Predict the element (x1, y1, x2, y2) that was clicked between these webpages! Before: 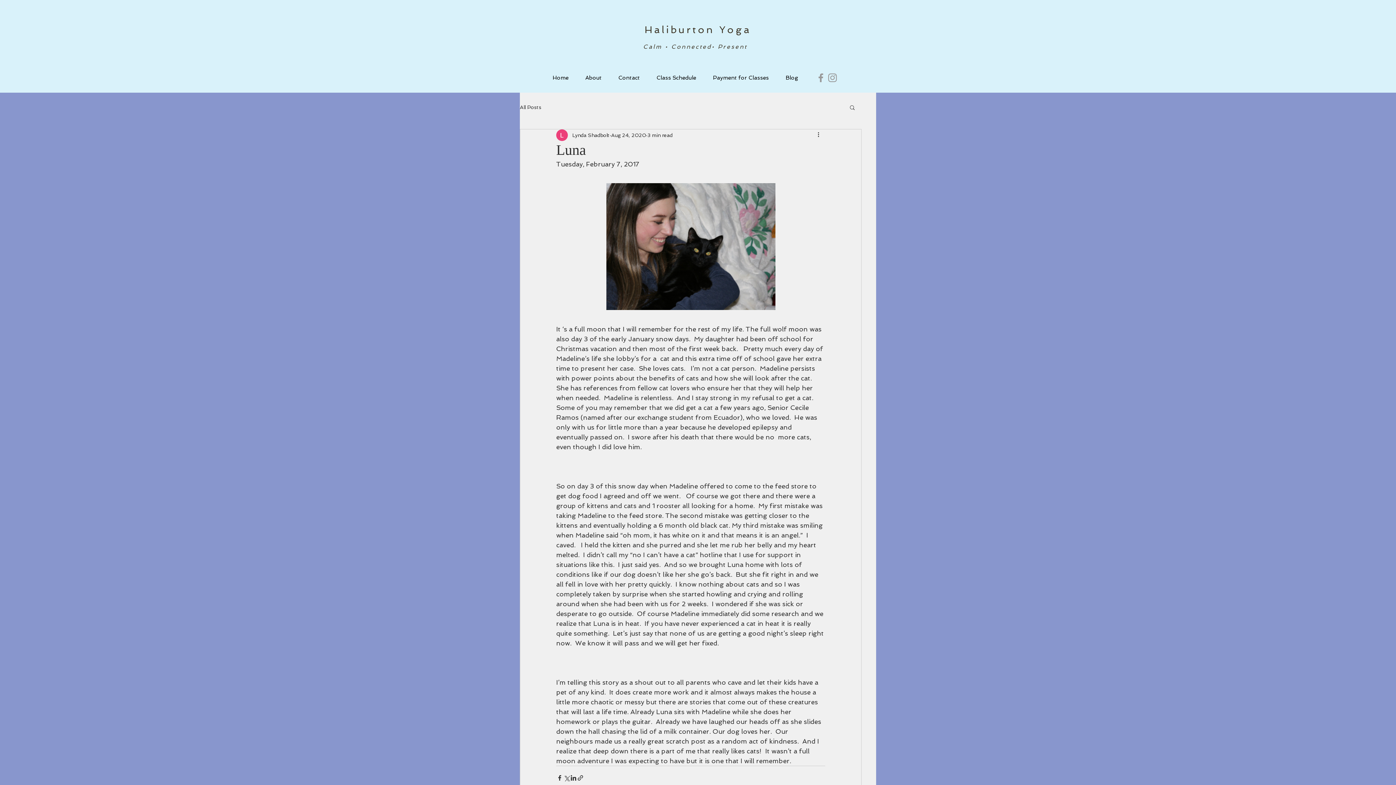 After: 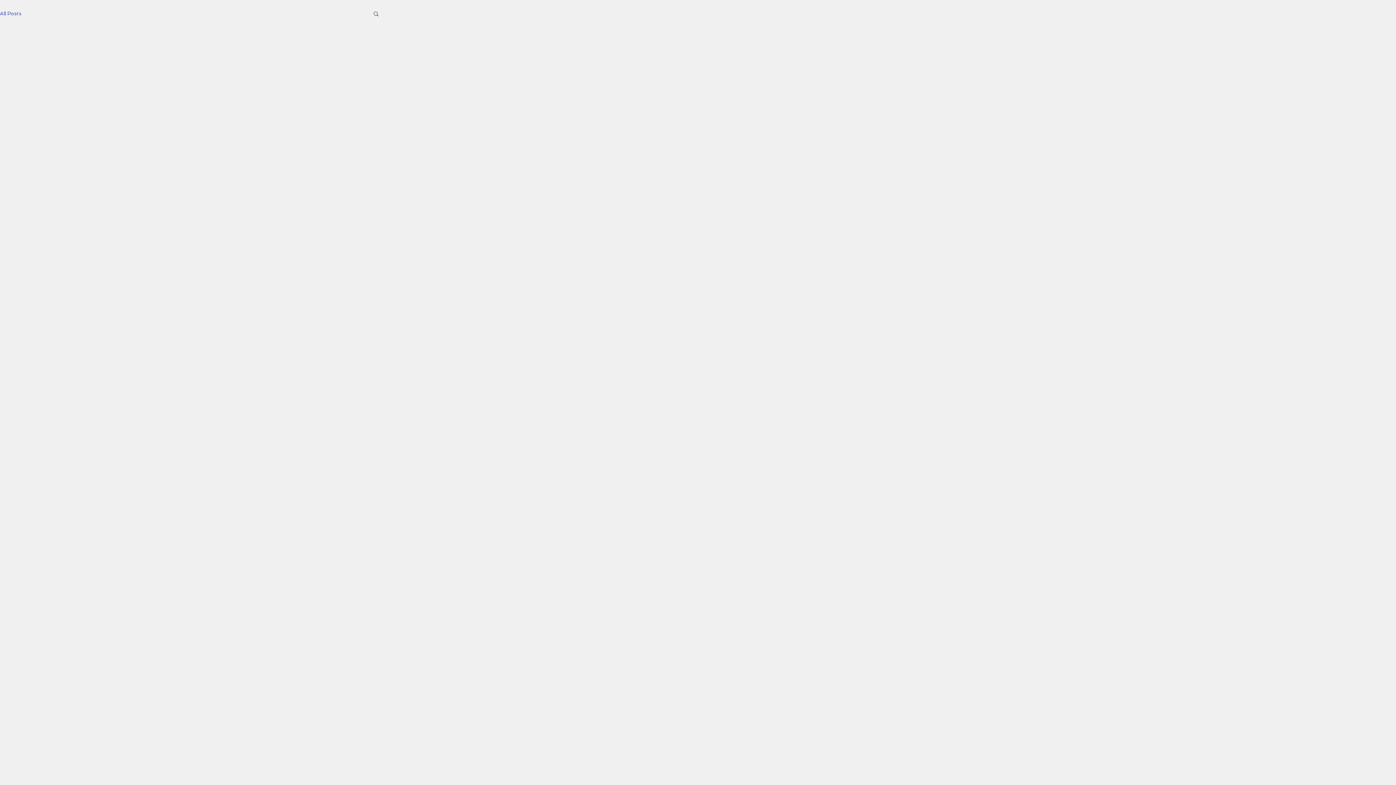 Action: bbox: (777, 74, 806, 81) label: Blog